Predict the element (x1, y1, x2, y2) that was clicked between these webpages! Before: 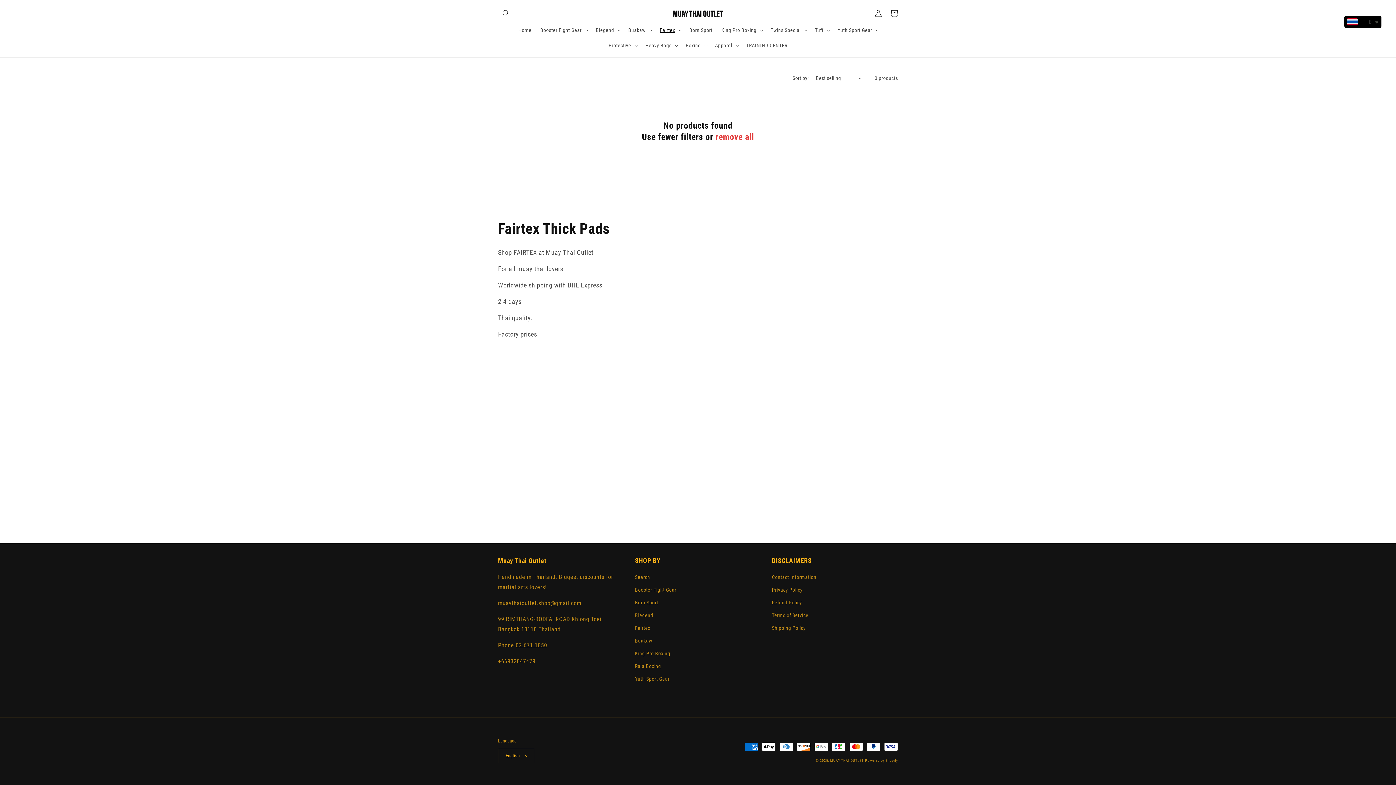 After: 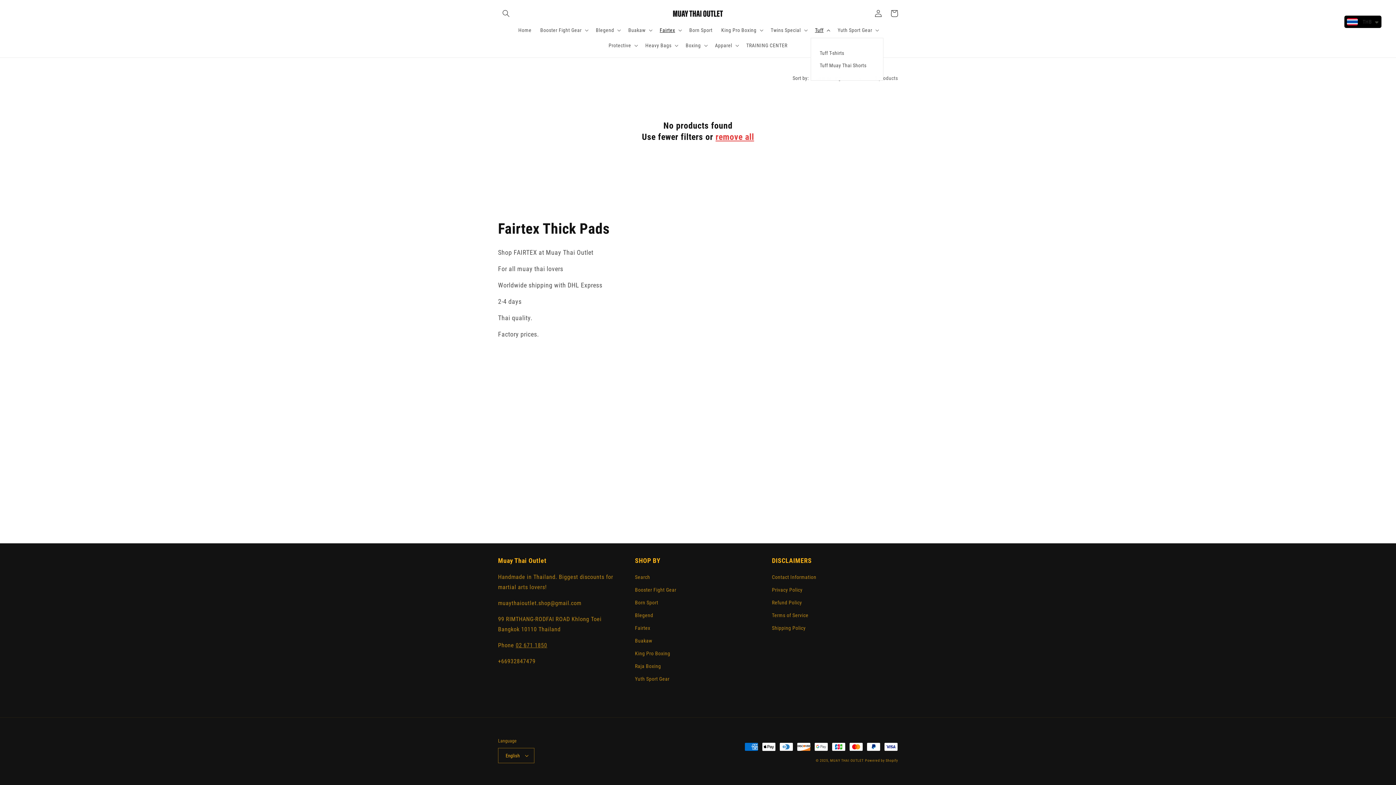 Action: label: Tuff bbox: (810, 22, 833, 37)